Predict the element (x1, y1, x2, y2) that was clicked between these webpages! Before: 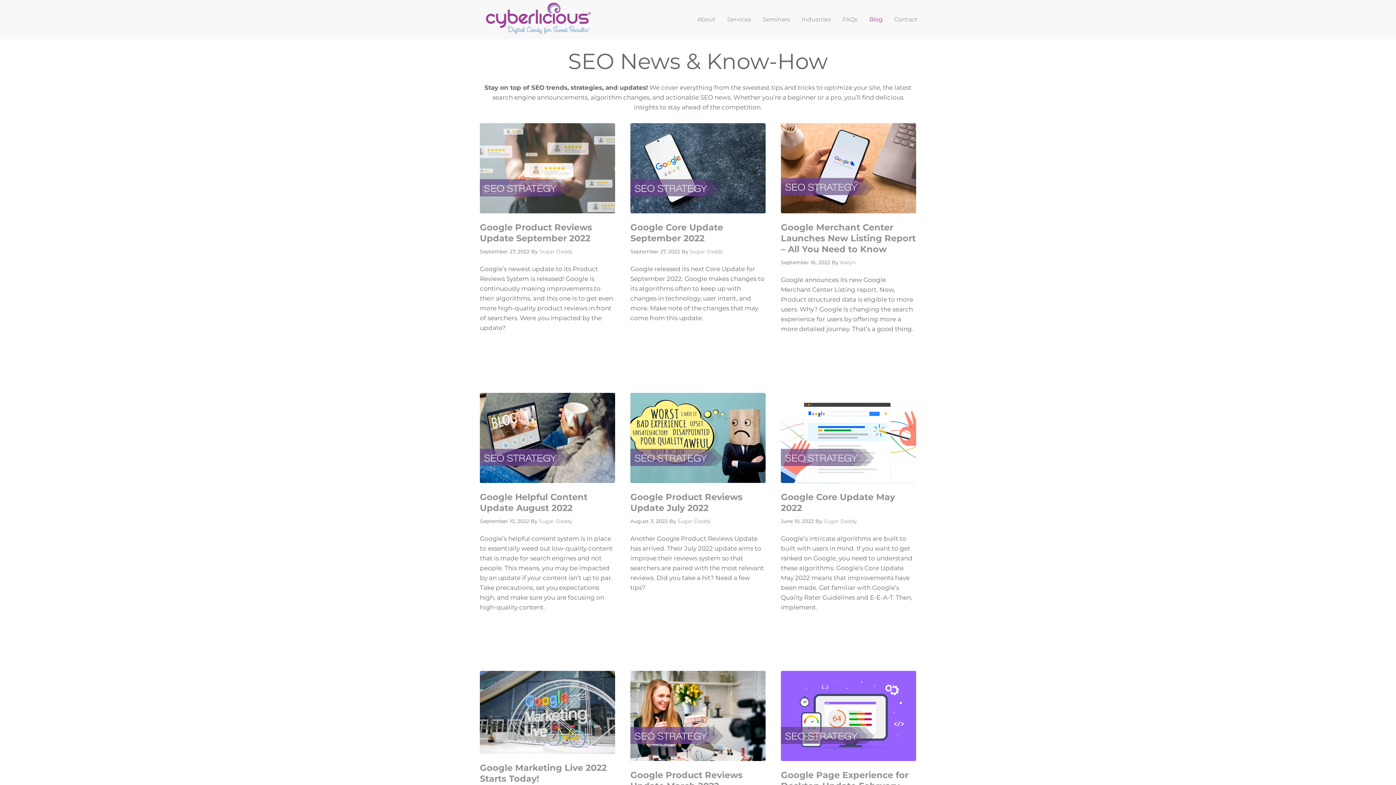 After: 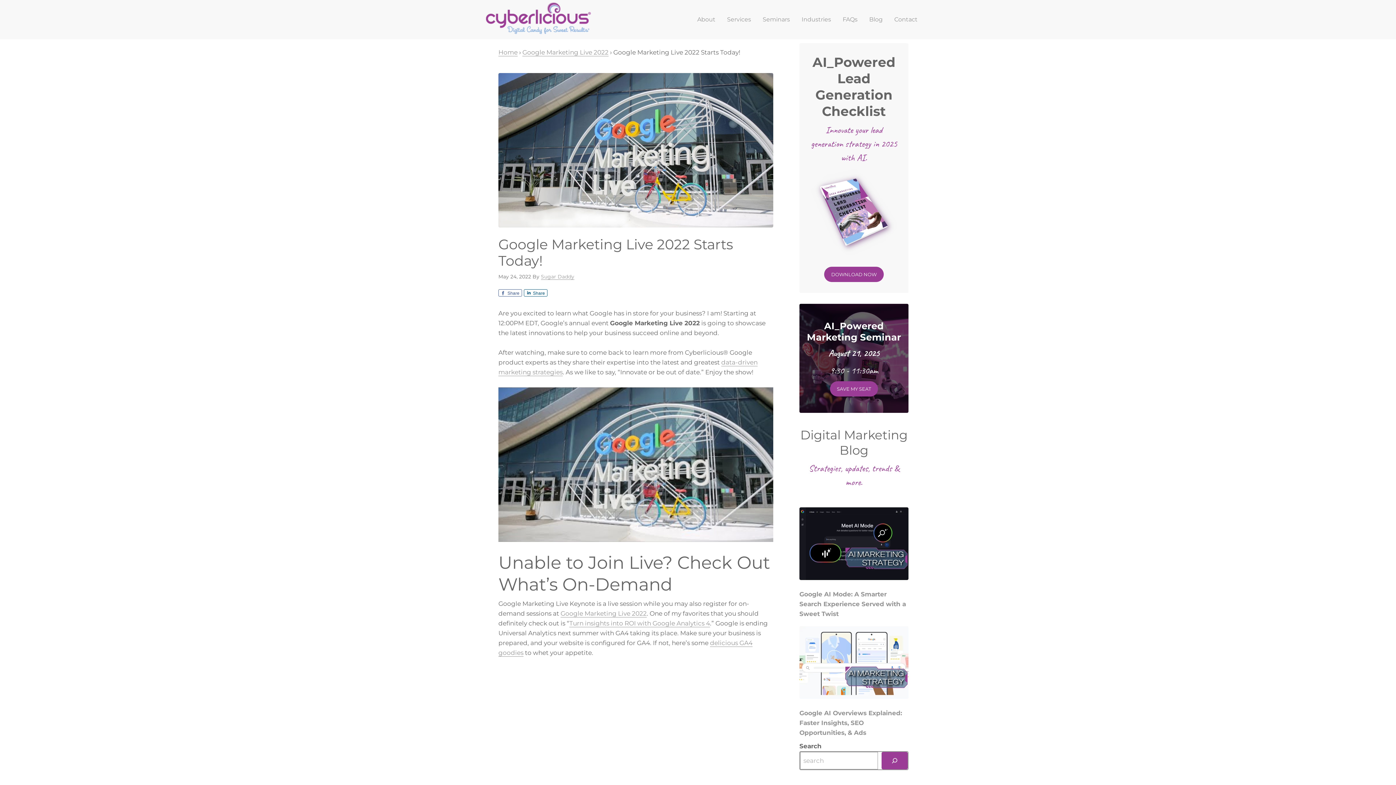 Action: bbox: (480, 671, 615, 754)